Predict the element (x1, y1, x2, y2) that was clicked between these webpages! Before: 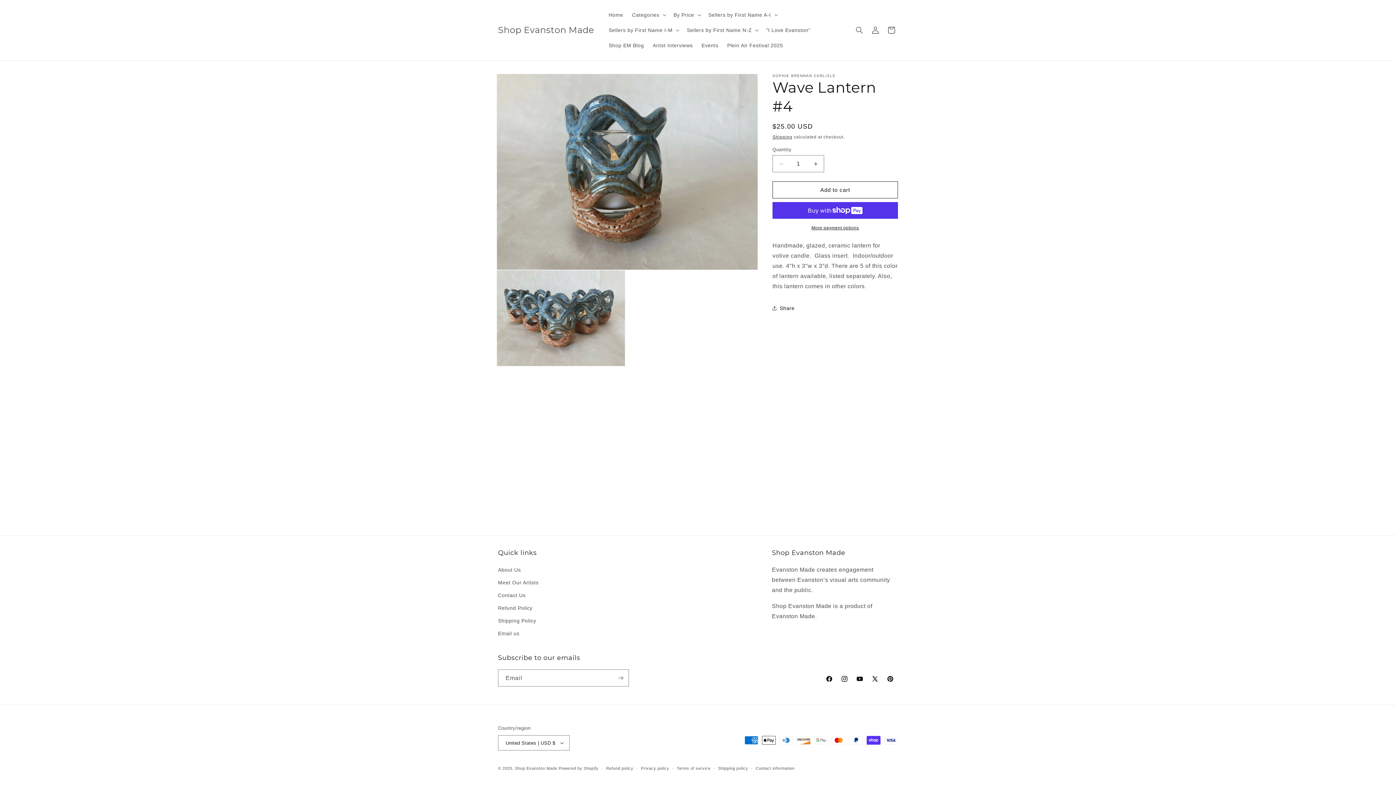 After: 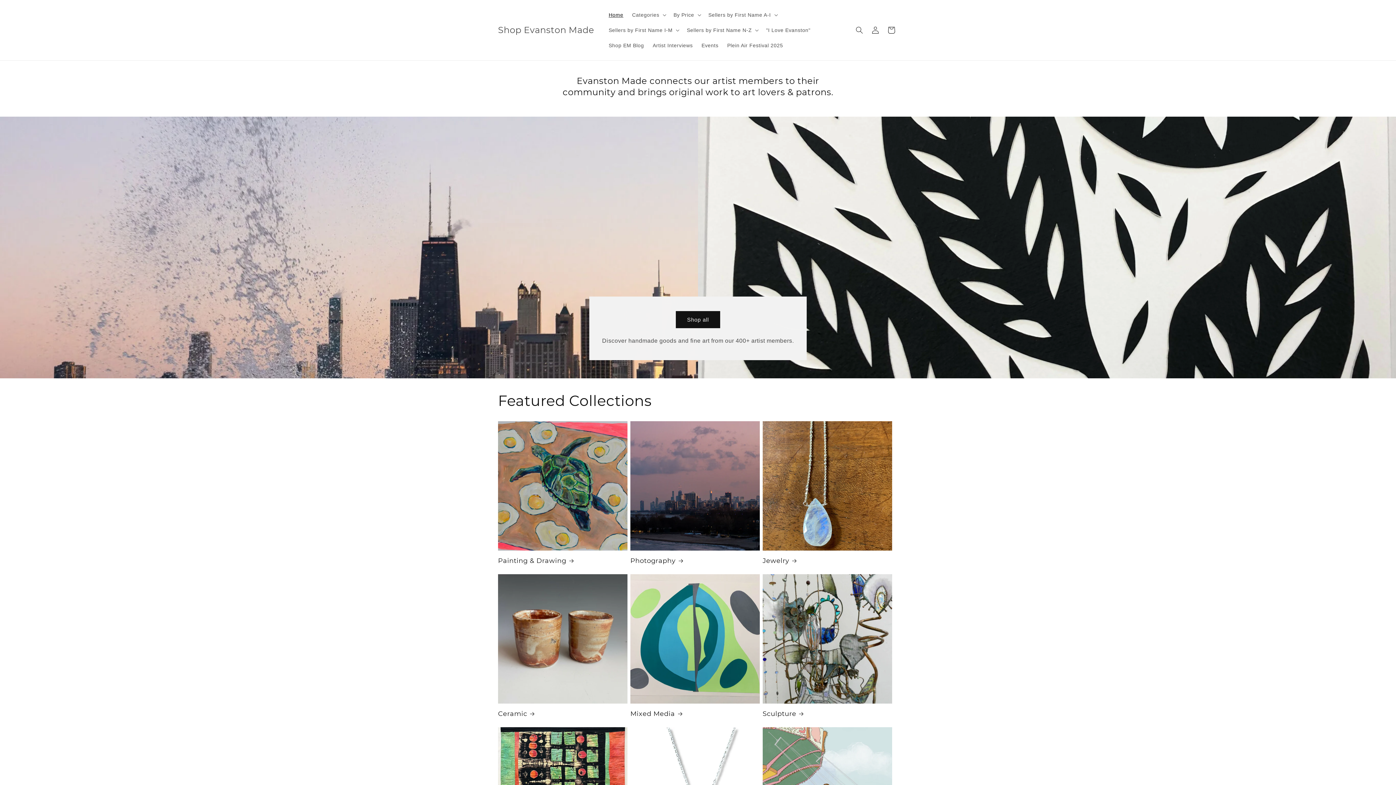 Action: bbox: (495, 23, 597, 37) label: Shop Evanston Made